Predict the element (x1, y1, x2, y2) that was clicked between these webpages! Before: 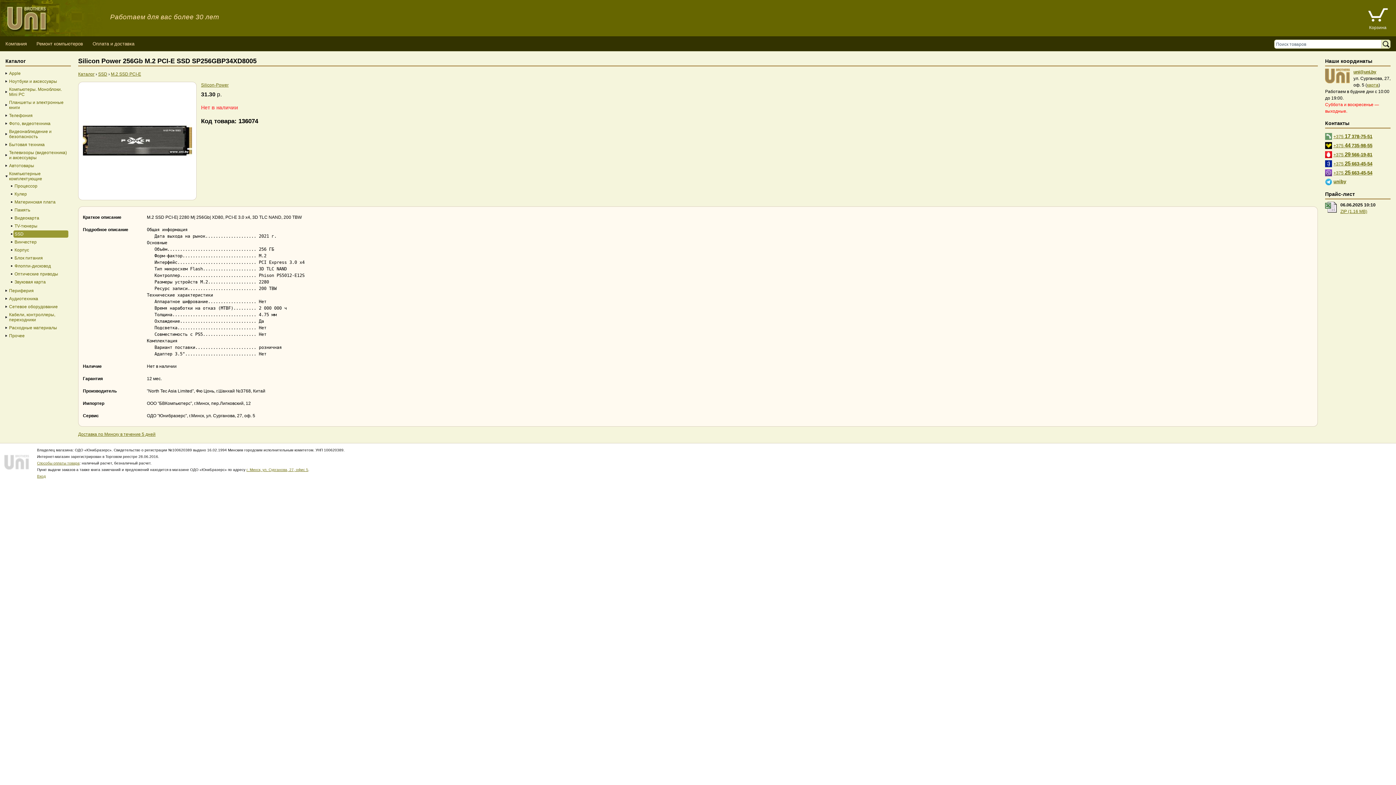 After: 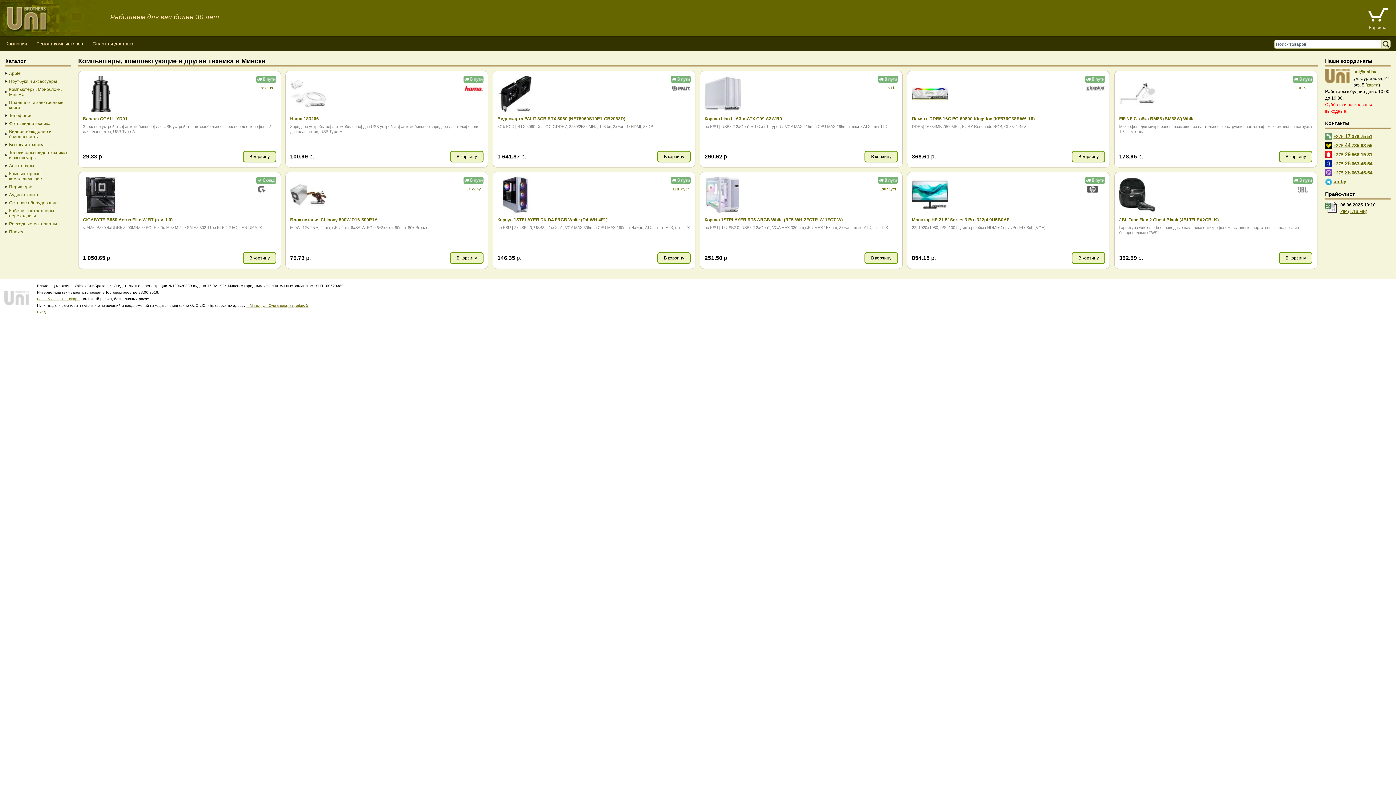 Action: bbox: (4, 470, 29, 476)